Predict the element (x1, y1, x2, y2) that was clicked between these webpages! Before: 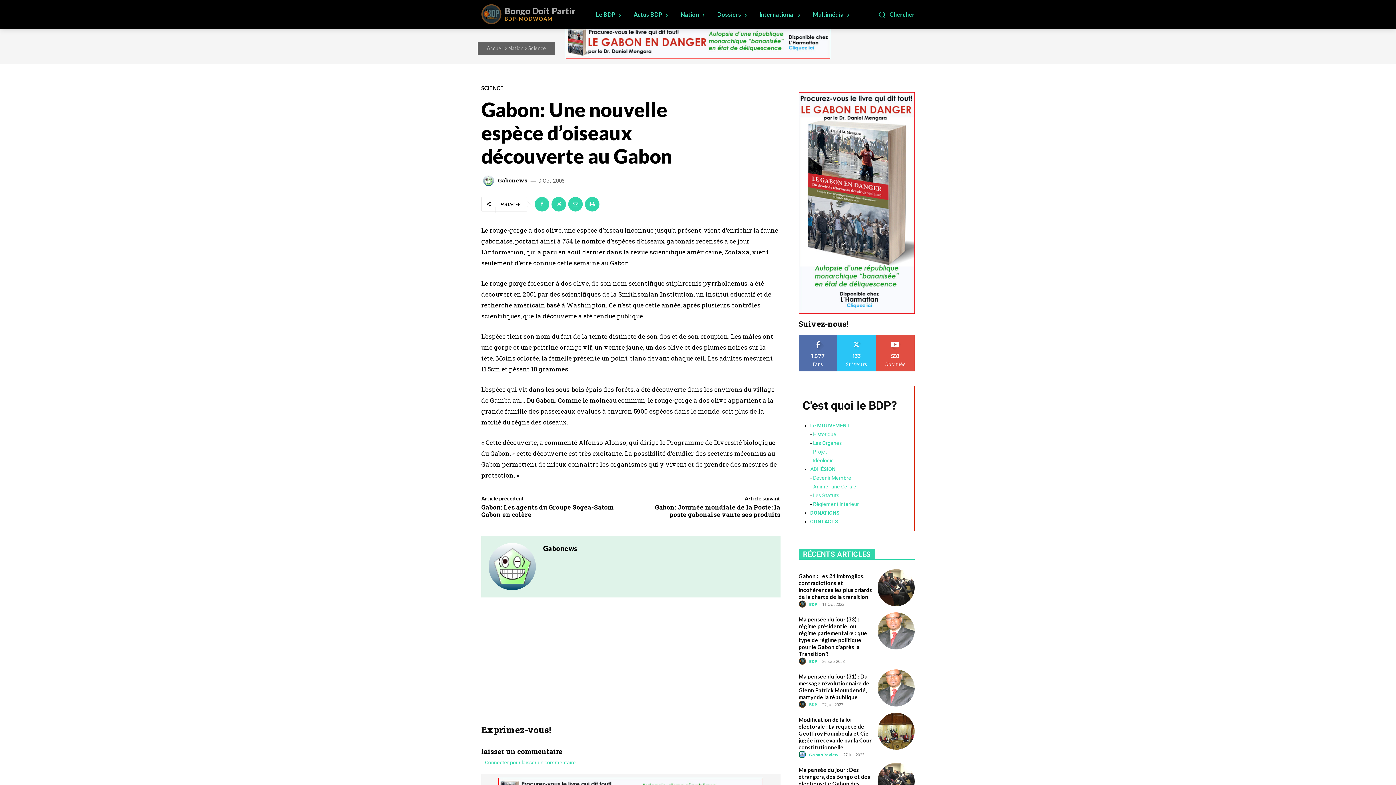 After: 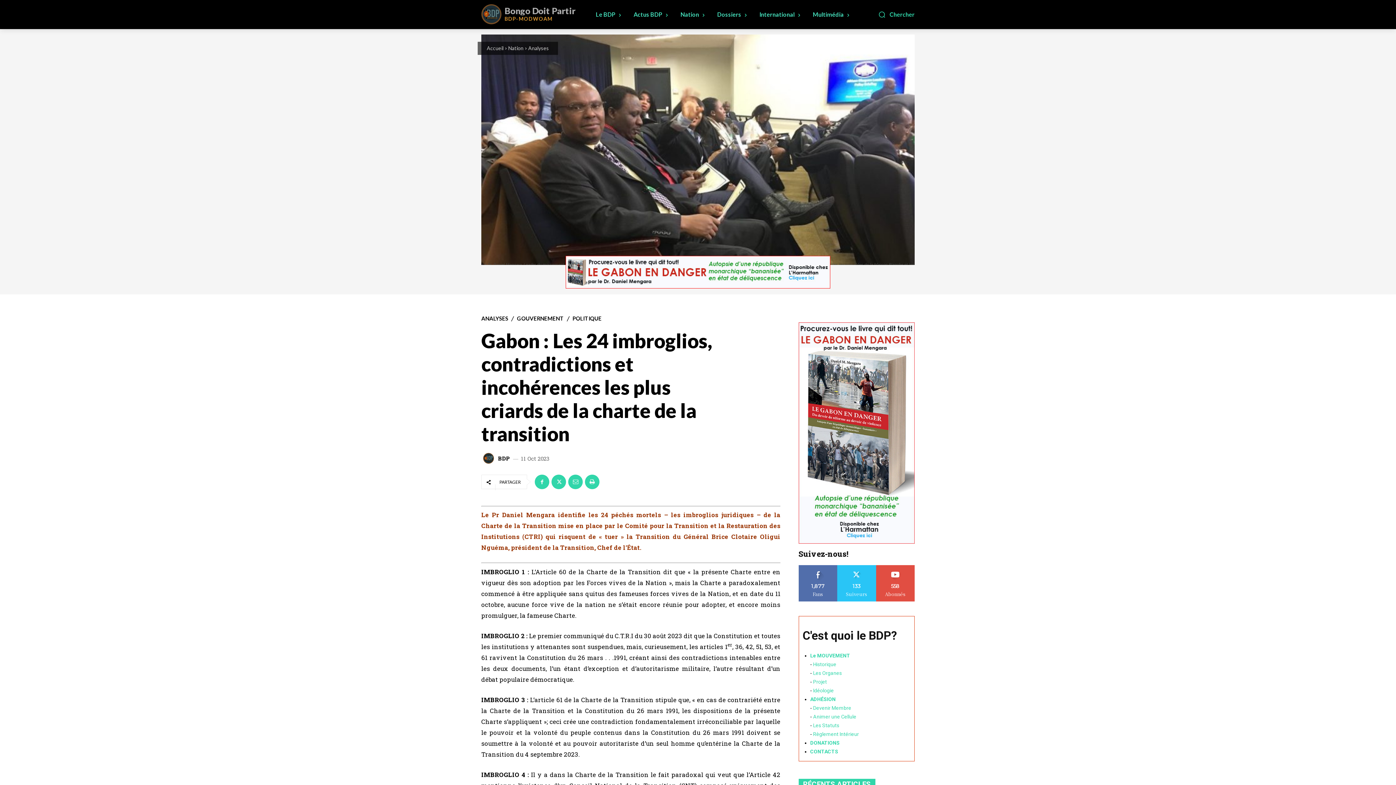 Action: label: Gabon : Les 24 imbroglios, contradictions et incohérences les plus criards de la charte de la transition bbox: (798, 572, 872, 600)